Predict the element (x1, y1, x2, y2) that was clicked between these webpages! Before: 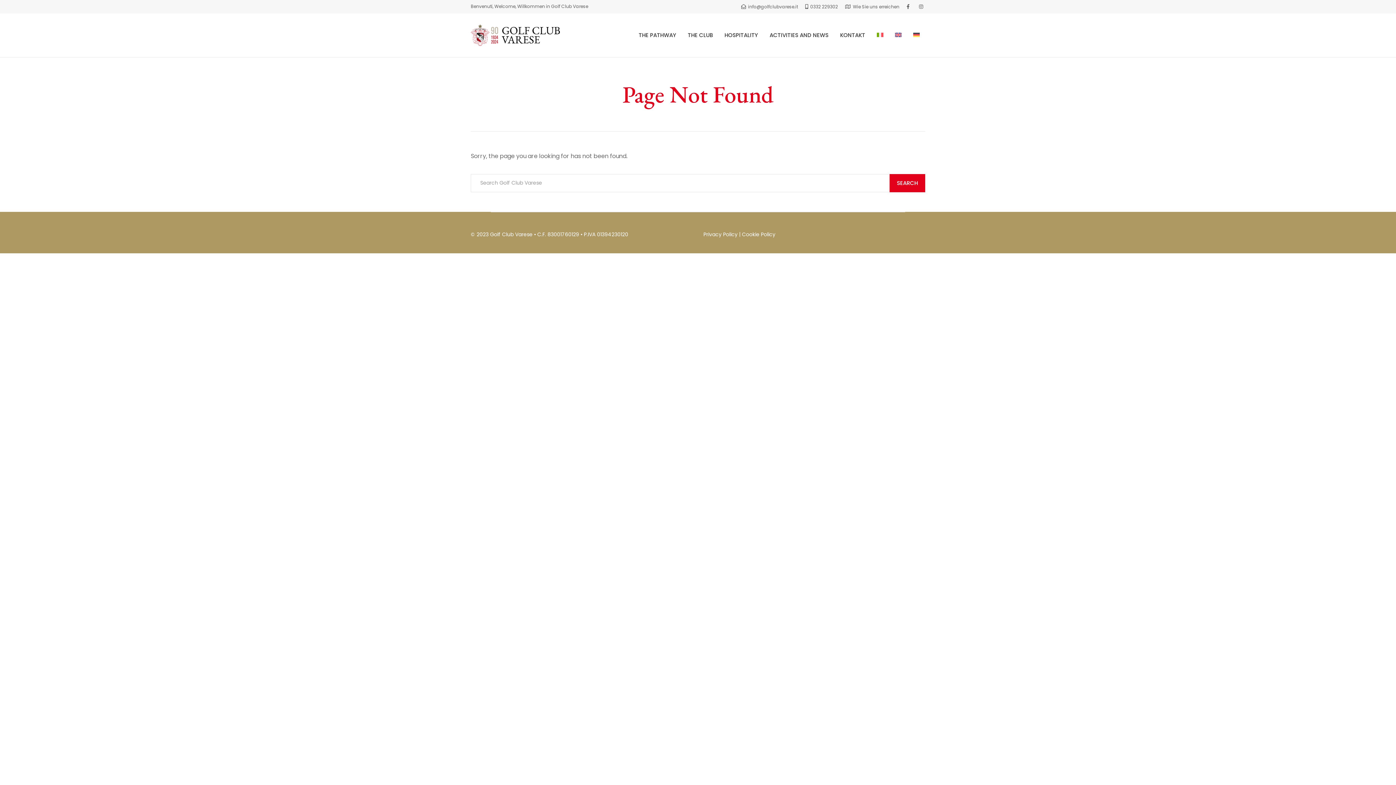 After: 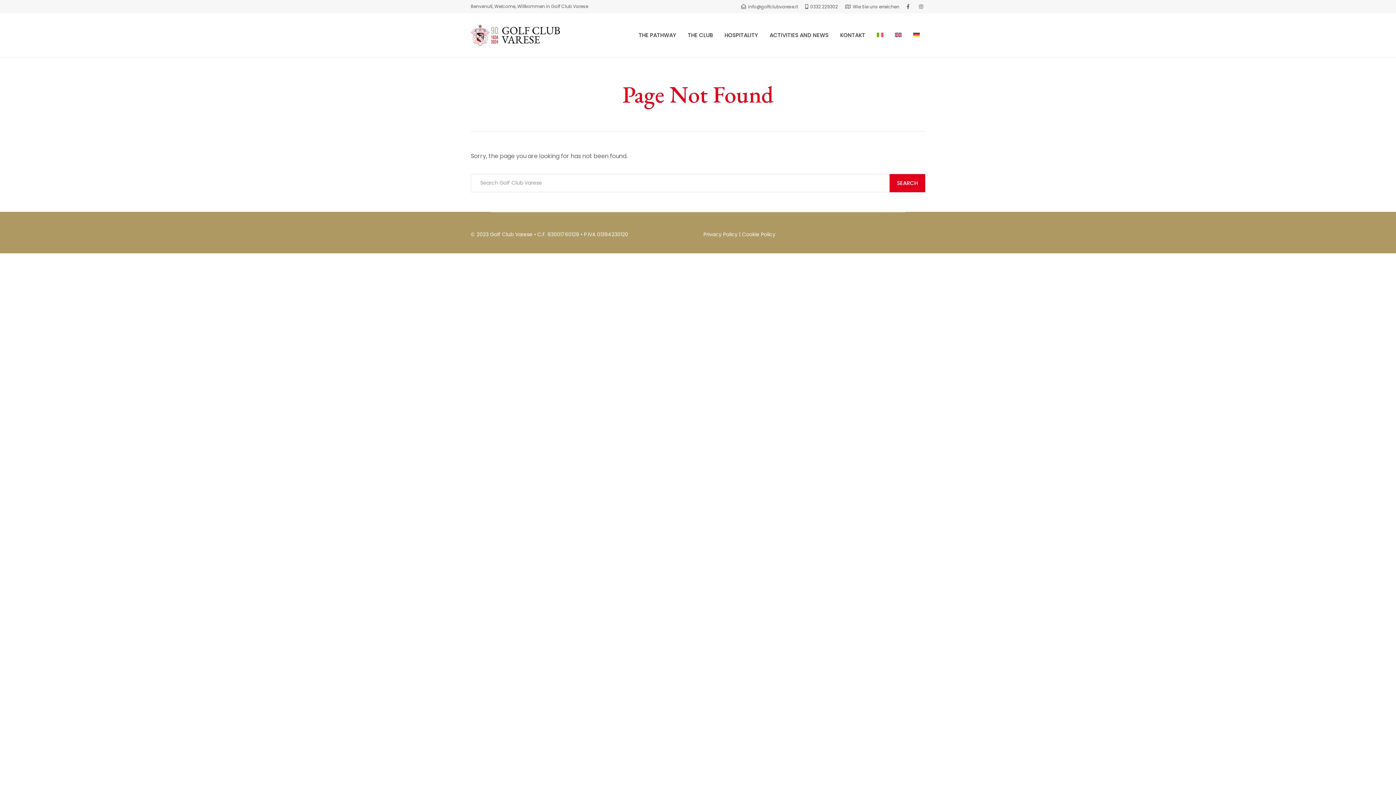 Action: bbox: (906, 3, 912, 9)